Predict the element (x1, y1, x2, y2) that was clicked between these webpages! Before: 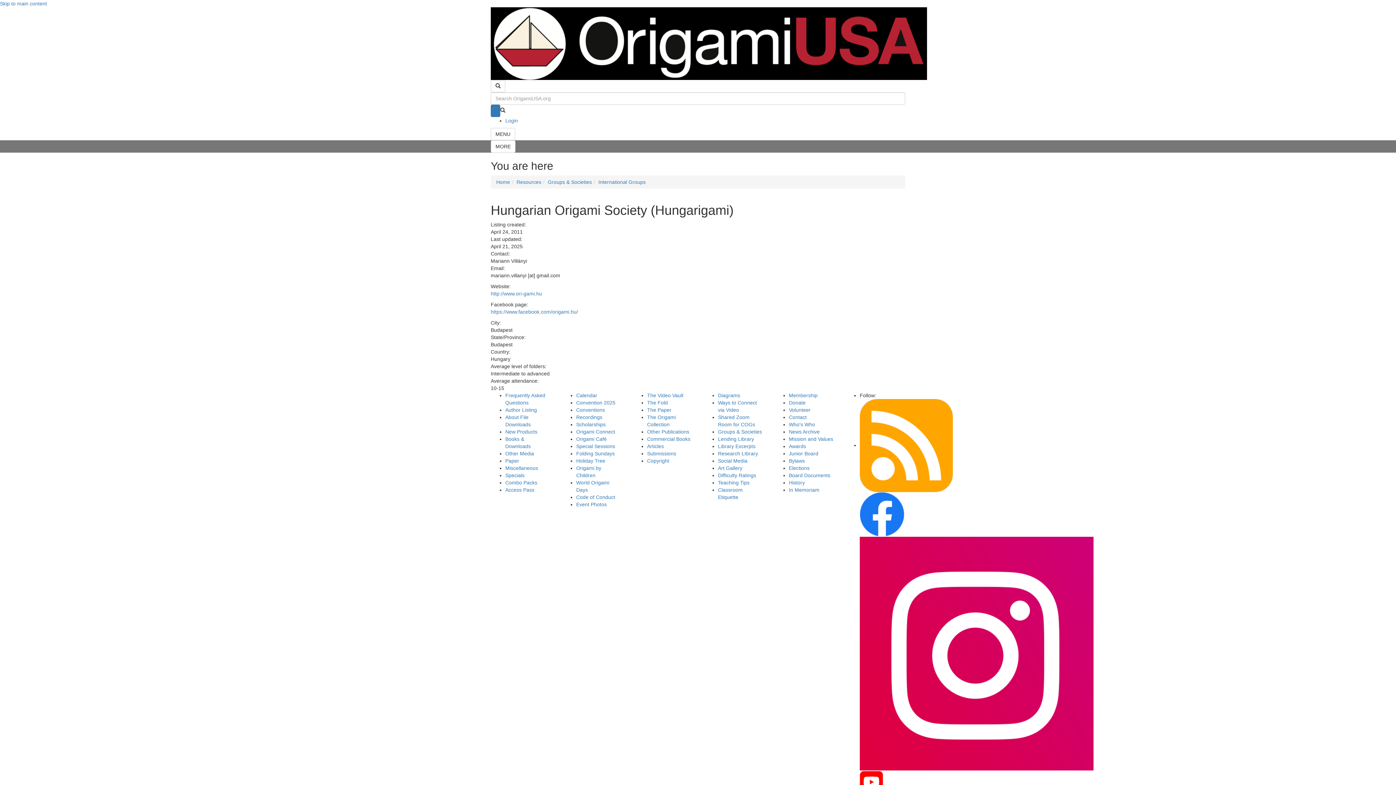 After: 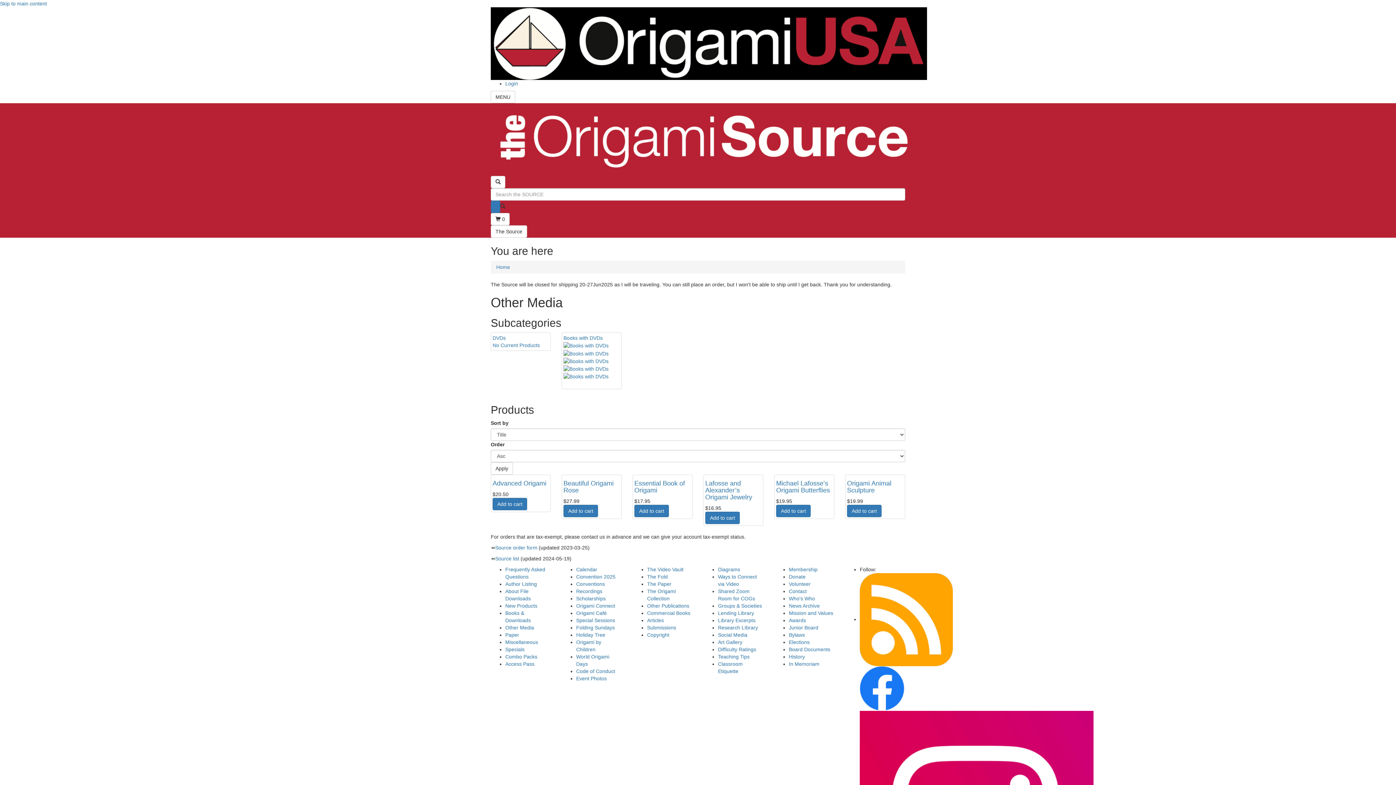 Action: label: Other Media bbox: (505, 450, 534, 456)